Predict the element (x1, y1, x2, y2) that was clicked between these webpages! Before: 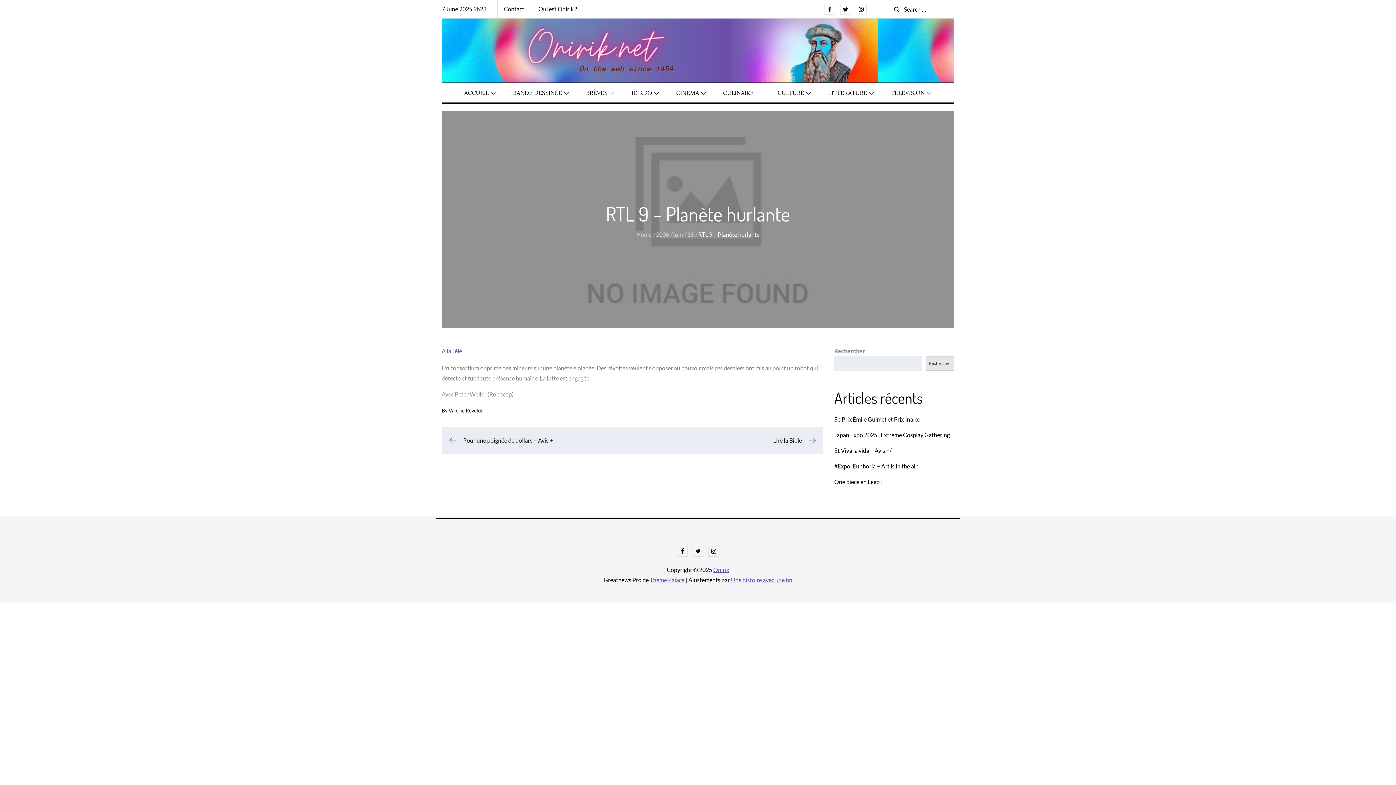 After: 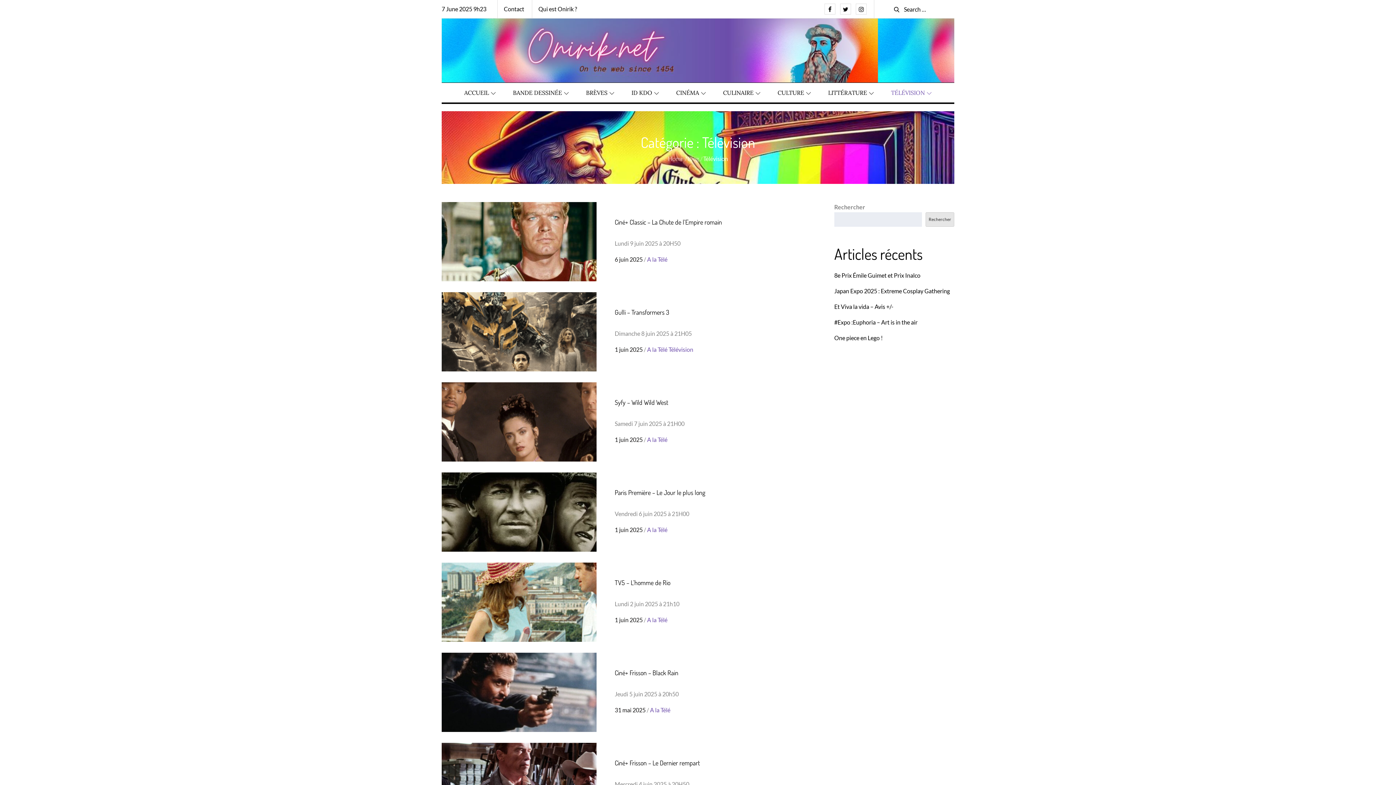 Action: label: TÉLÉVISION bbox: (883, 82, 940, 102)